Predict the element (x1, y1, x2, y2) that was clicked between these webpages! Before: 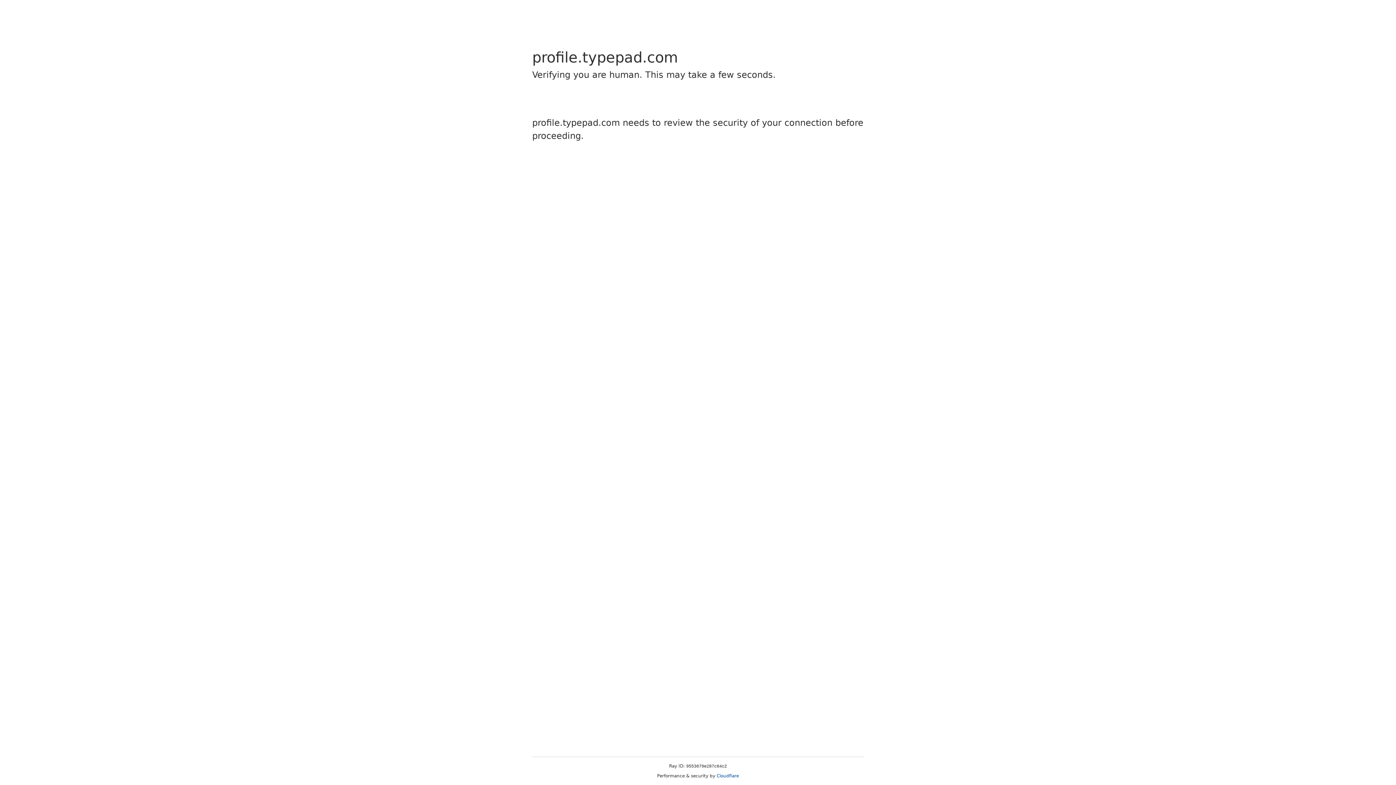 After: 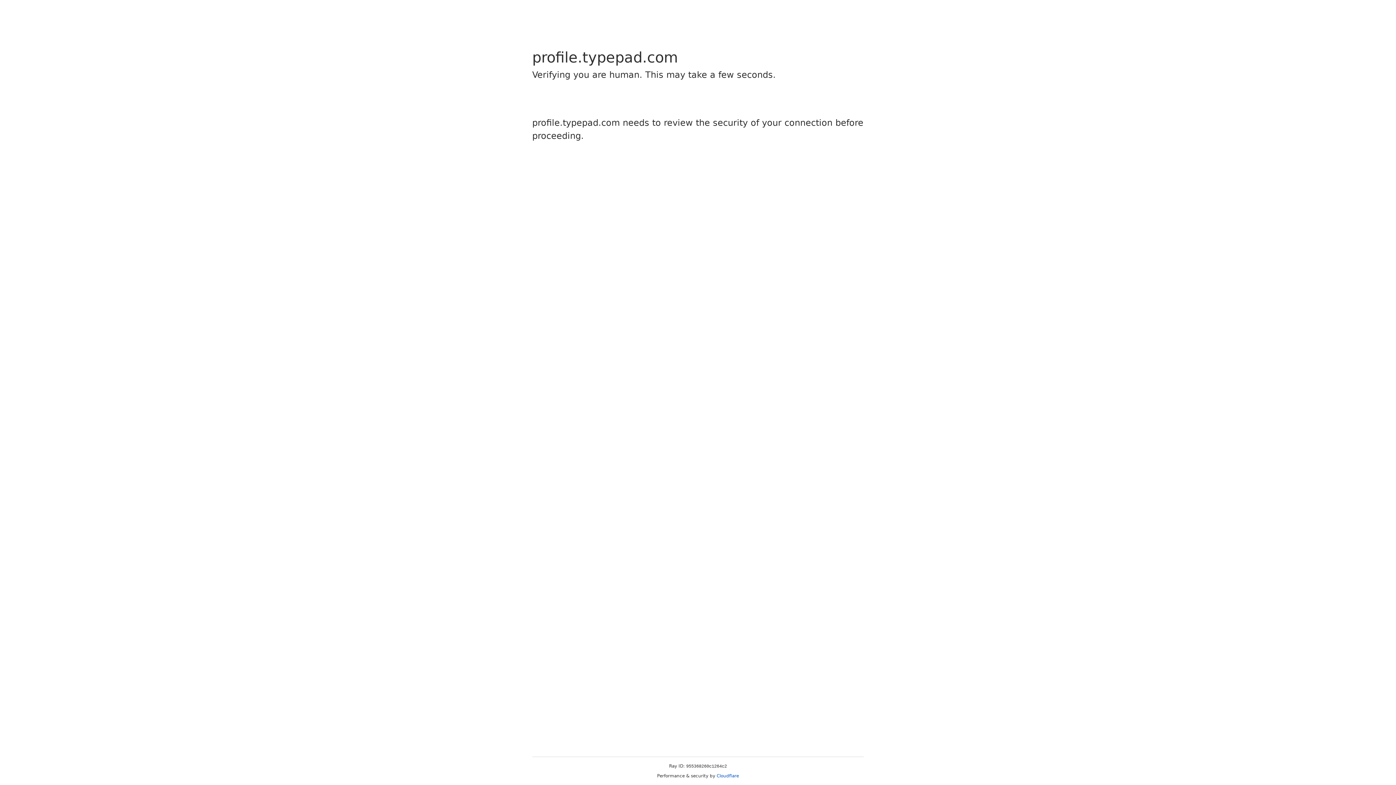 Action: label: Cloudflare bbox: (716, 773, 739, 778)